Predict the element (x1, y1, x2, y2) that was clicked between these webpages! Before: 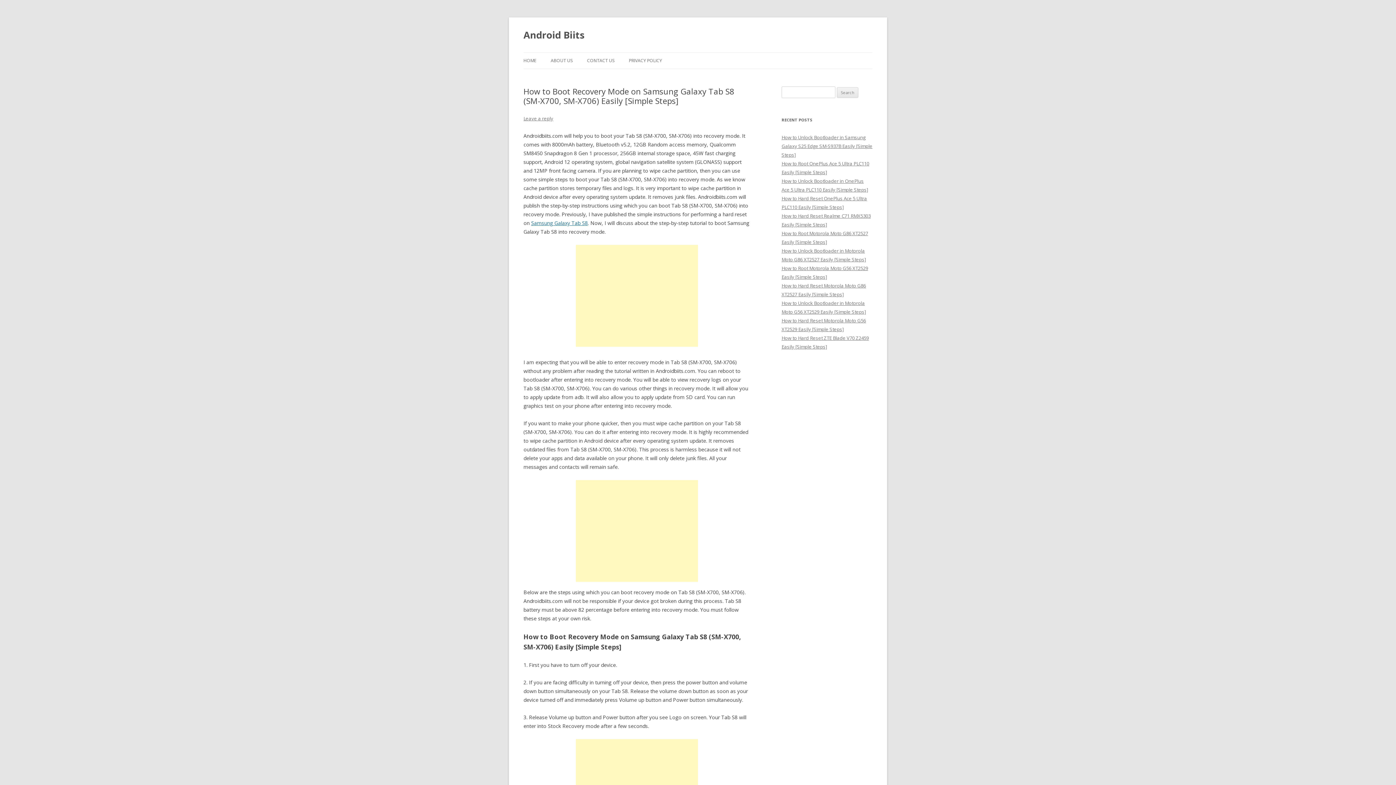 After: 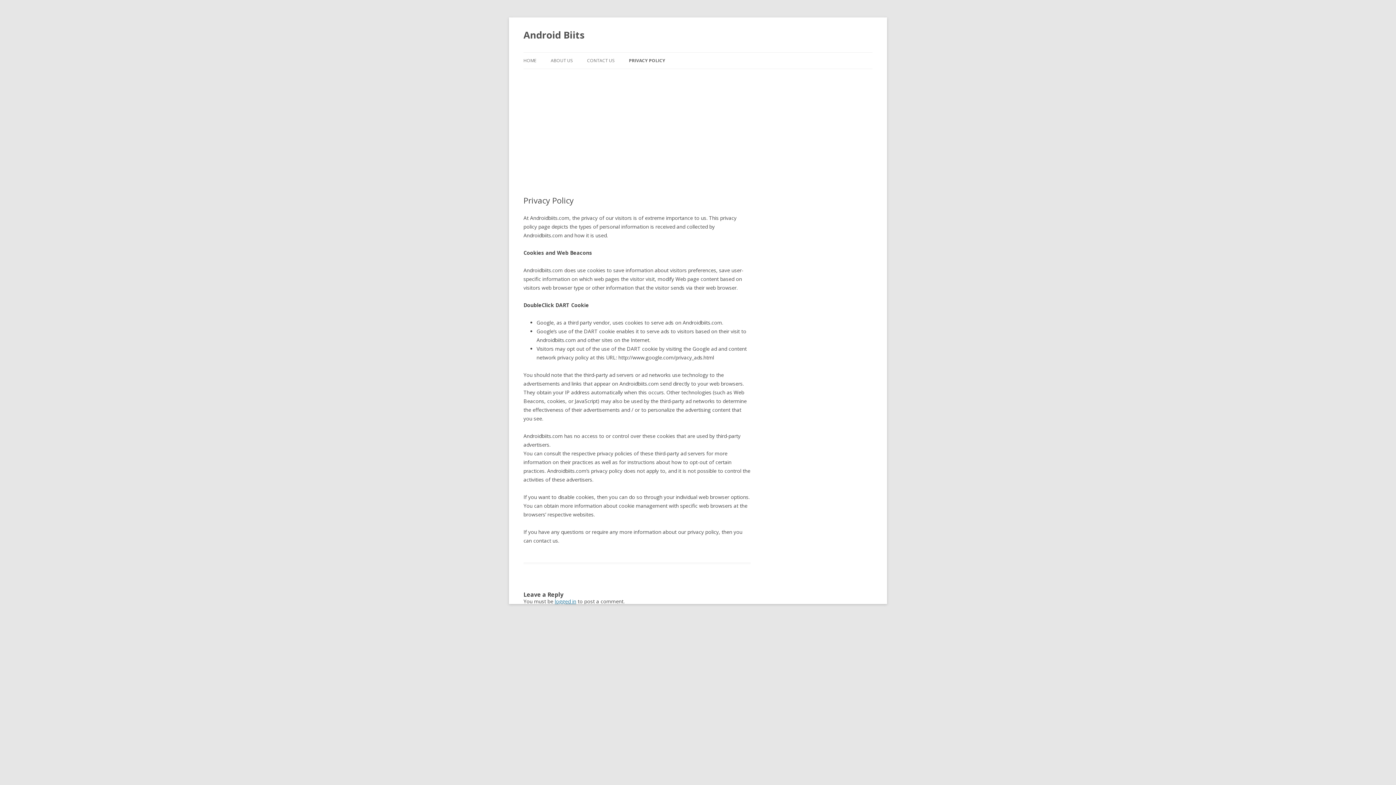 Action: label: PRIVACY POLICY bbox: (629, 52, 662, 68)